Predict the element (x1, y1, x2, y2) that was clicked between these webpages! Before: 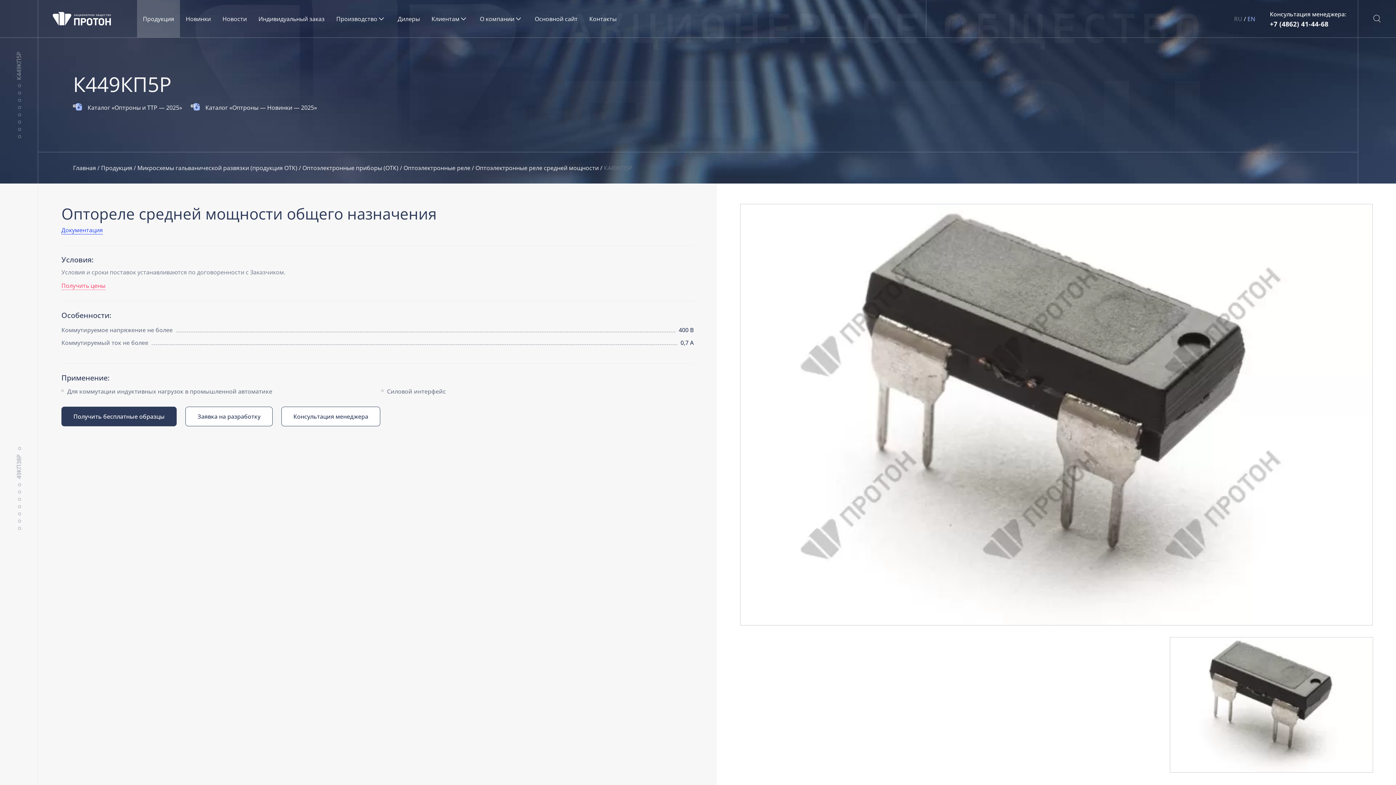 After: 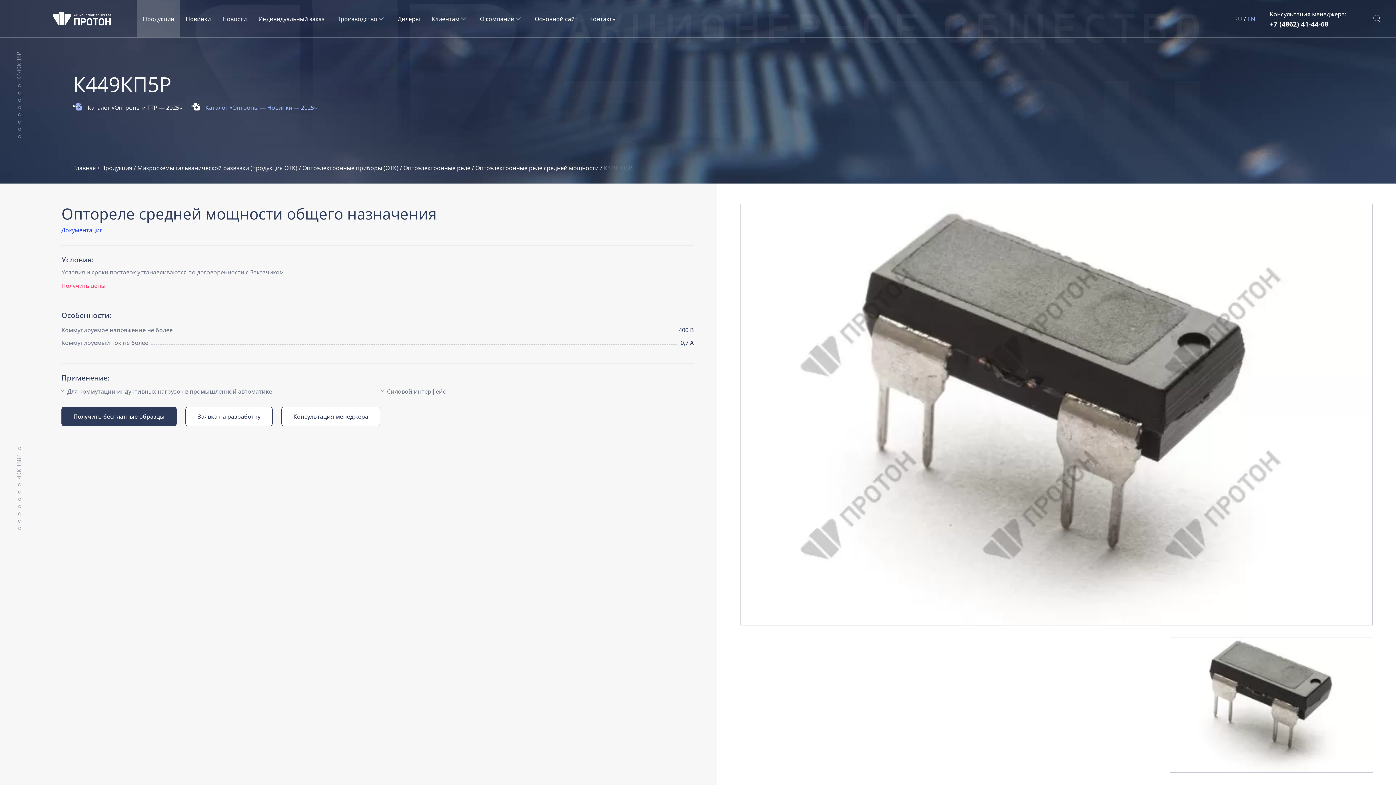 Action: bbox: (190, 102, 317, 112) label: Каталог «Оптроны — Новинки — 2025»